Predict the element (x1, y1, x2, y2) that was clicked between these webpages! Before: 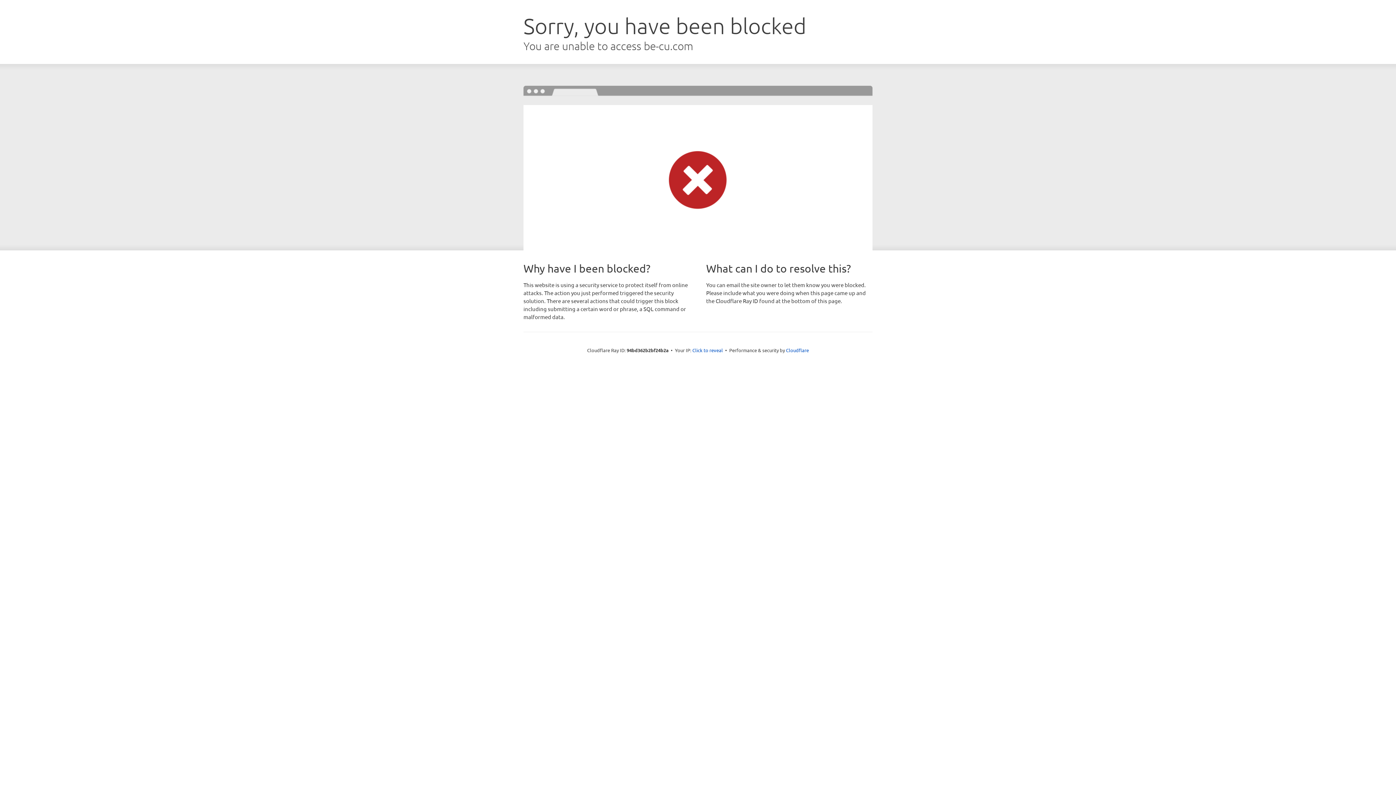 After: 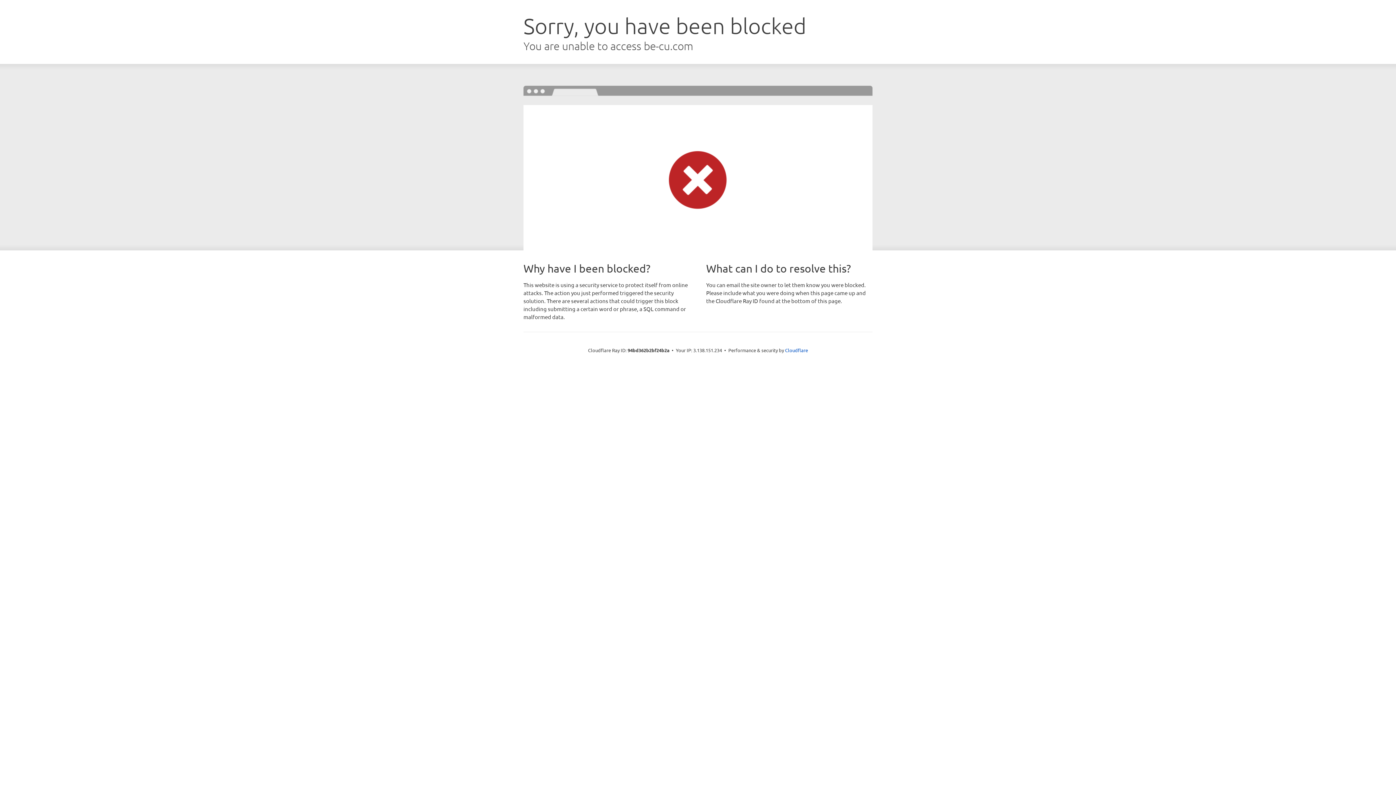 Action: label: Click to reveal bbox: (692, 346, 723, 353)